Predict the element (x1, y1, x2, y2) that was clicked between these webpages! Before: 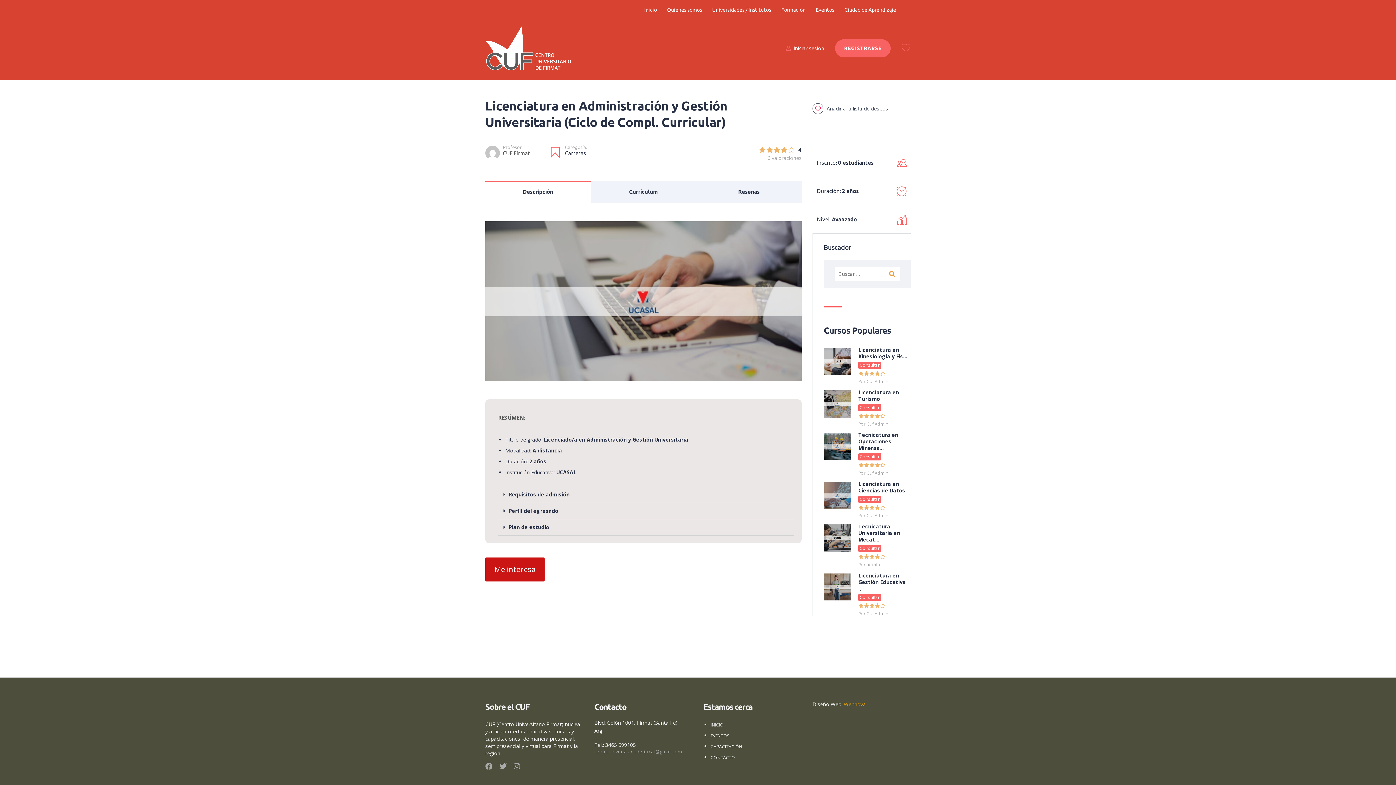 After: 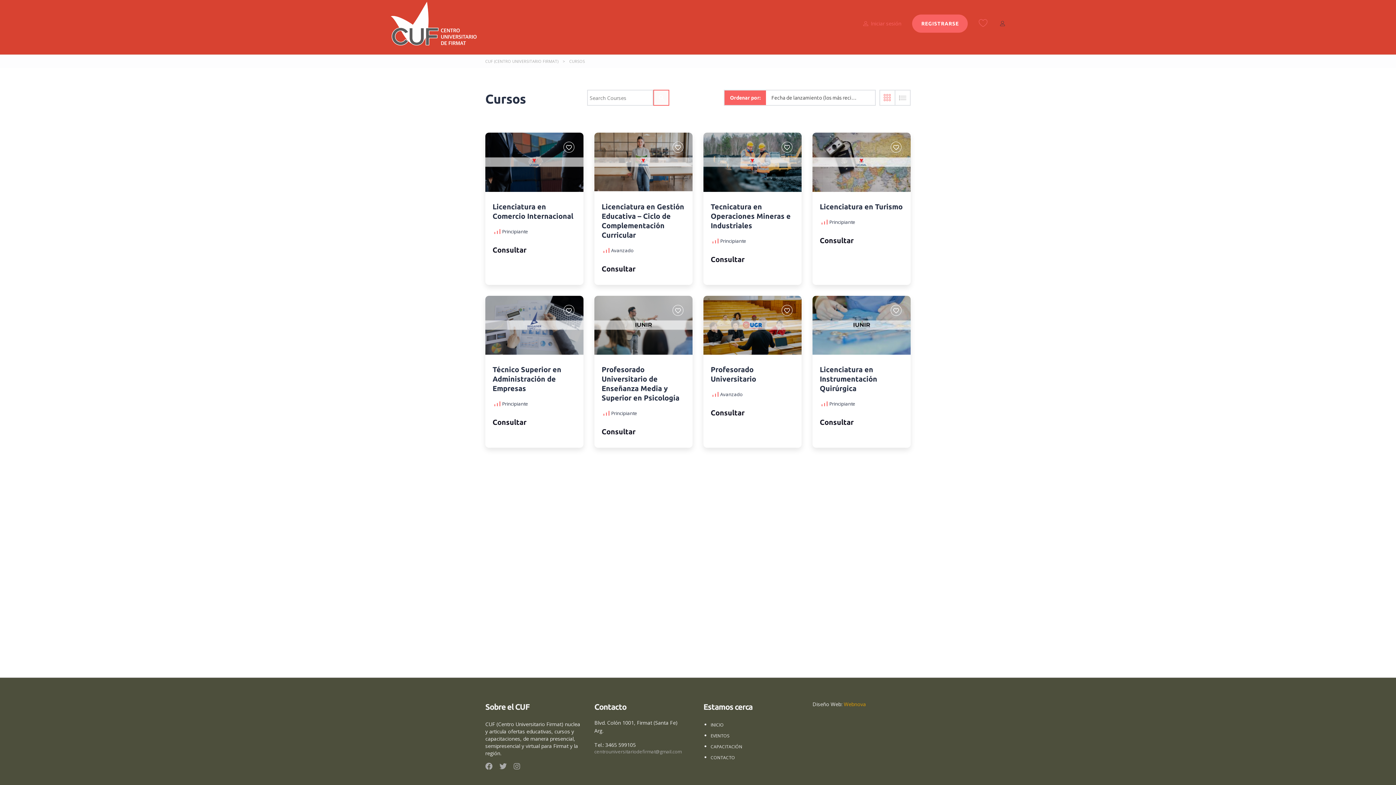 Action: label: Carreras bbox: (565, 150, 586, 156)